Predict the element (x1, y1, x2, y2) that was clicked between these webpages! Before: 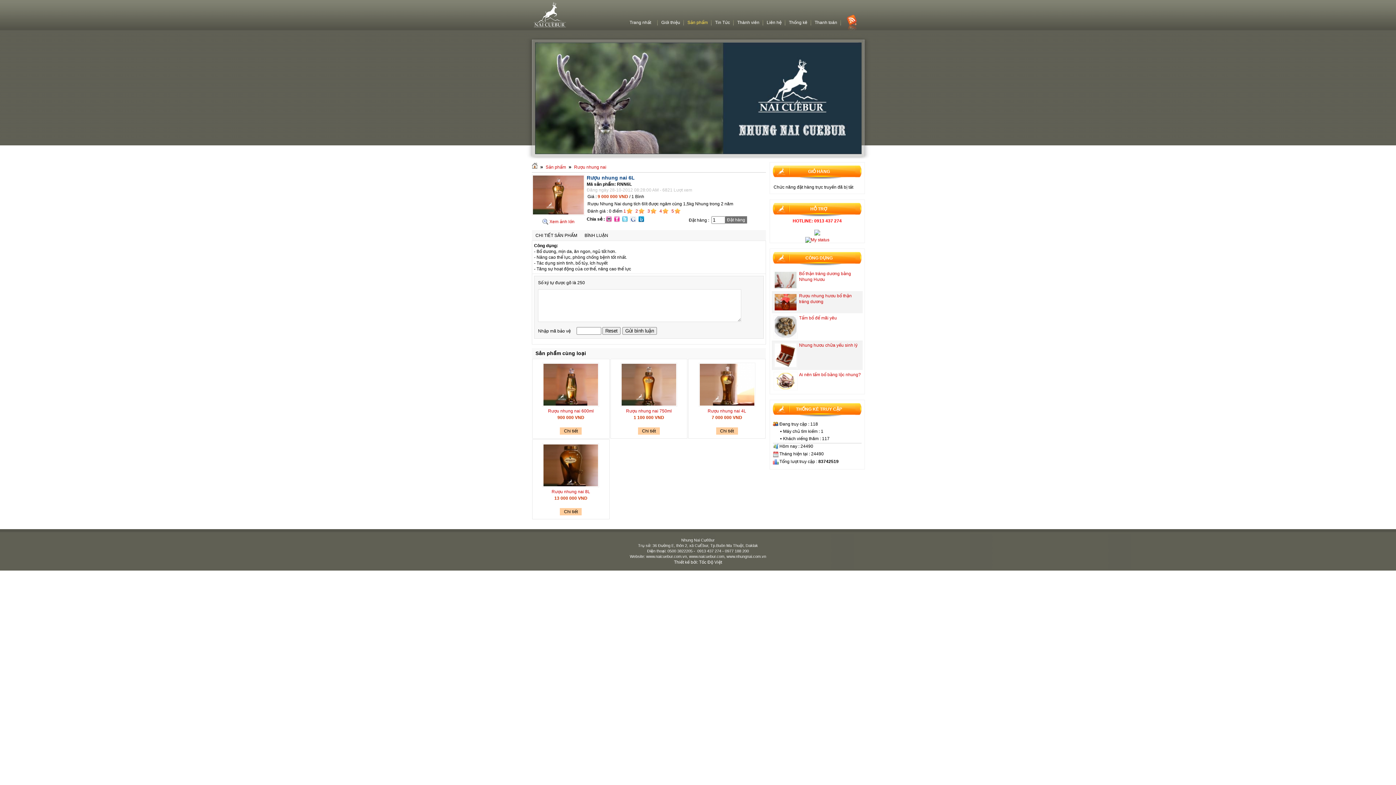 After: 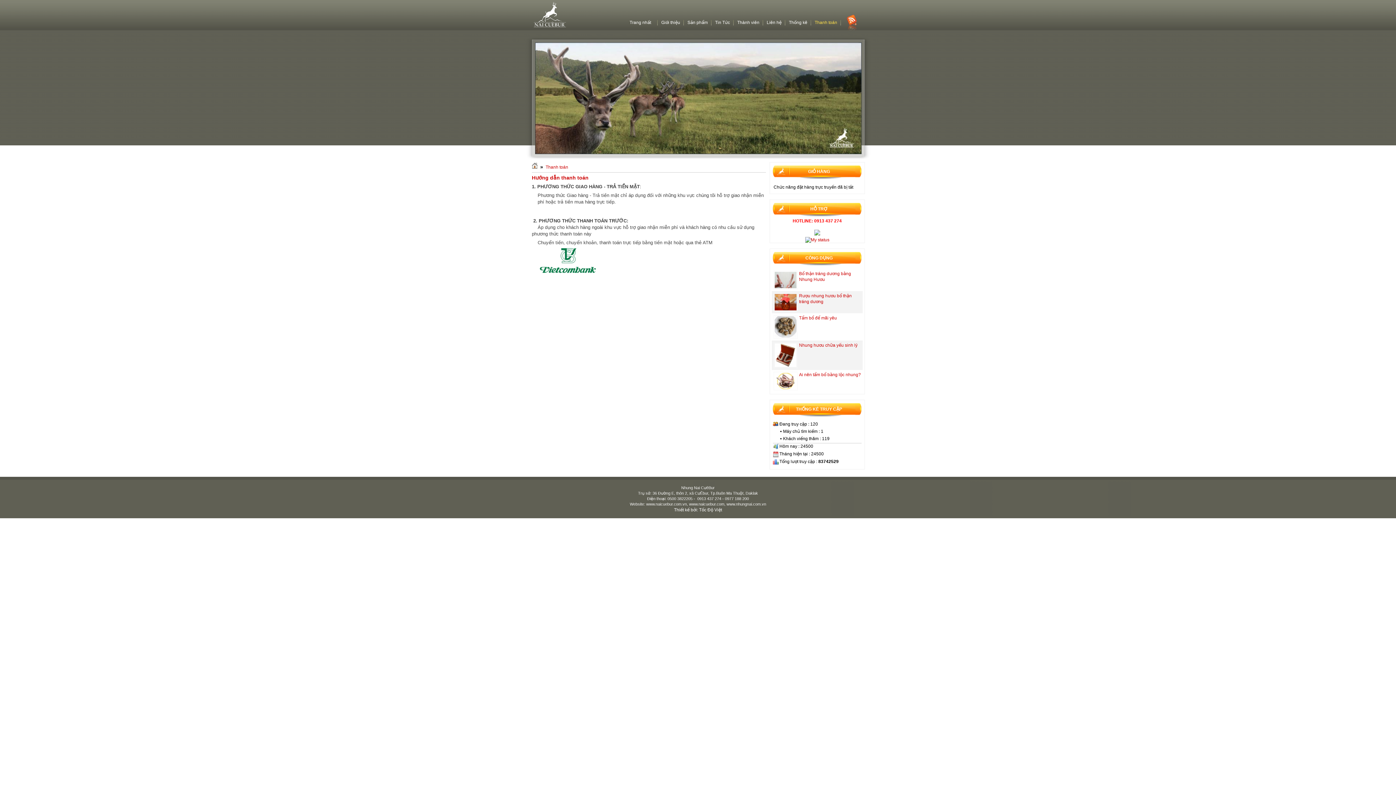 Action: label: Thanh toán bbox: (811, 14, 841, 30)